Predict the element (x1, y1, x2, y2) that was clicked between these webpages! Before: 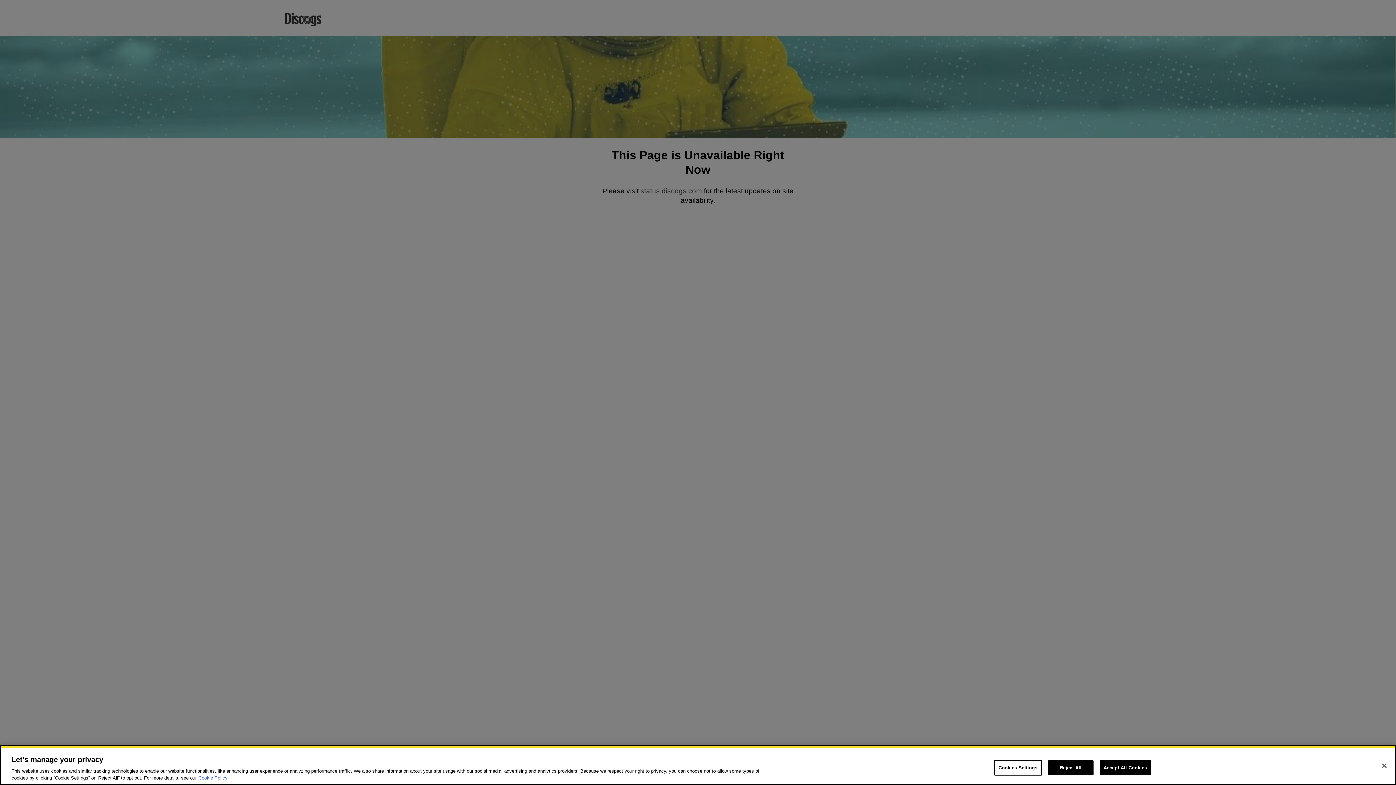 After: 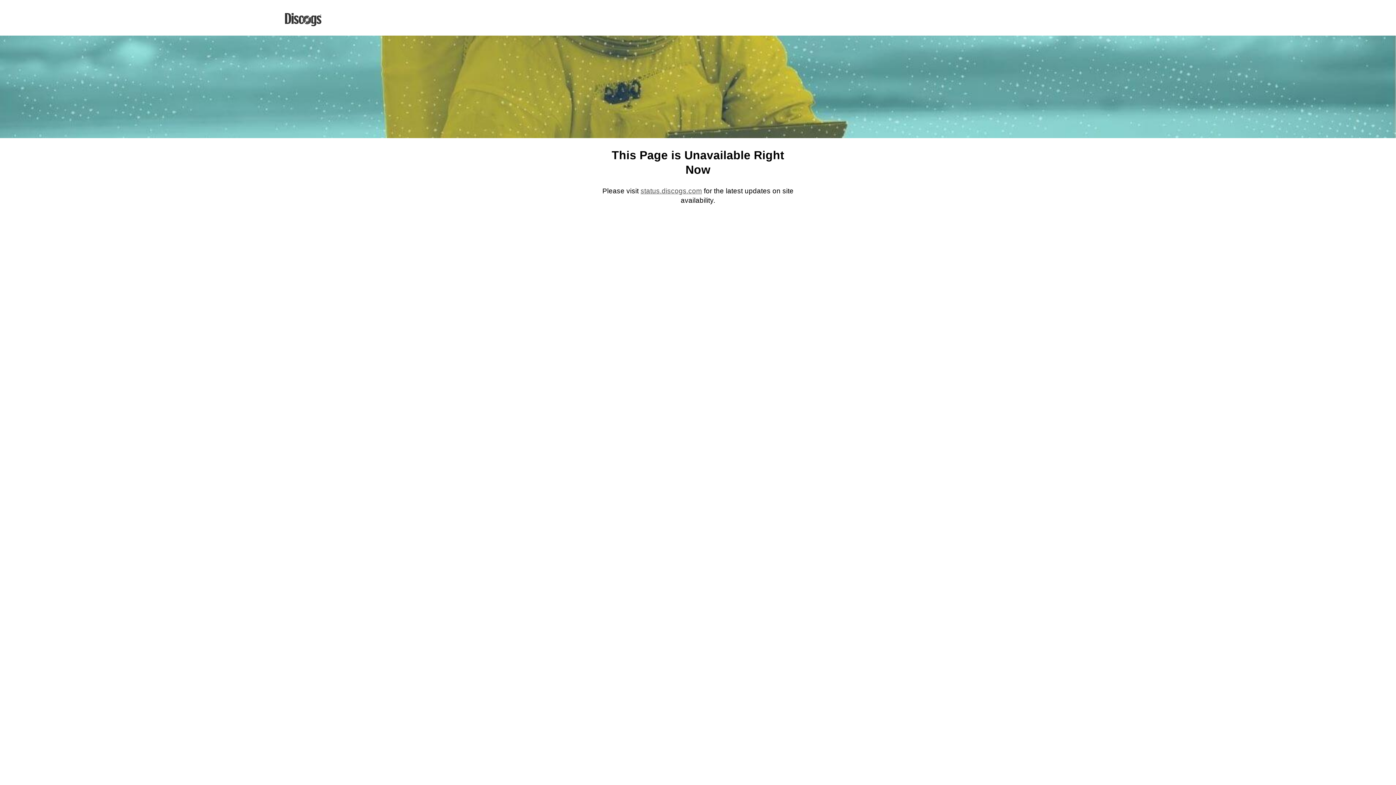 Action: bbox: (1048, 760, 1093, 775) label: Reject All